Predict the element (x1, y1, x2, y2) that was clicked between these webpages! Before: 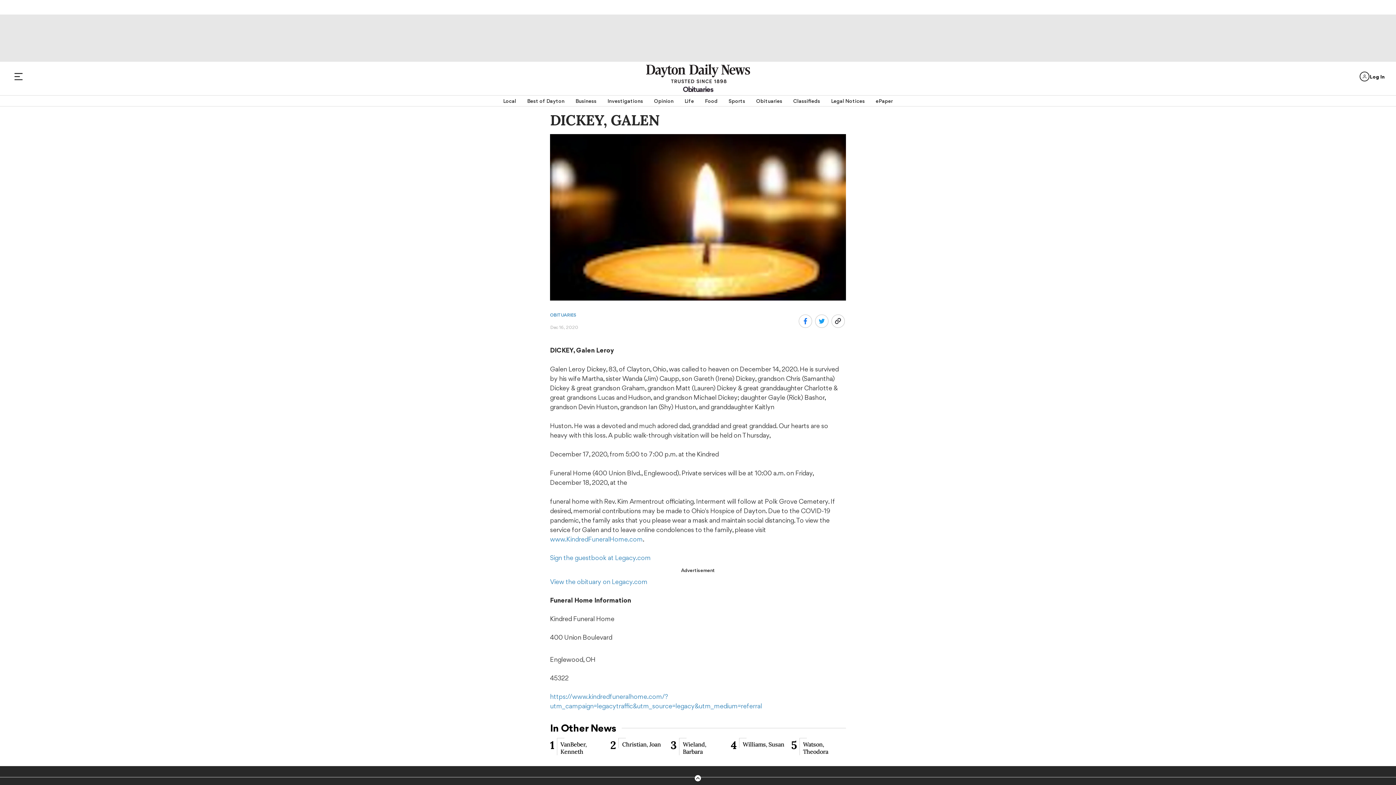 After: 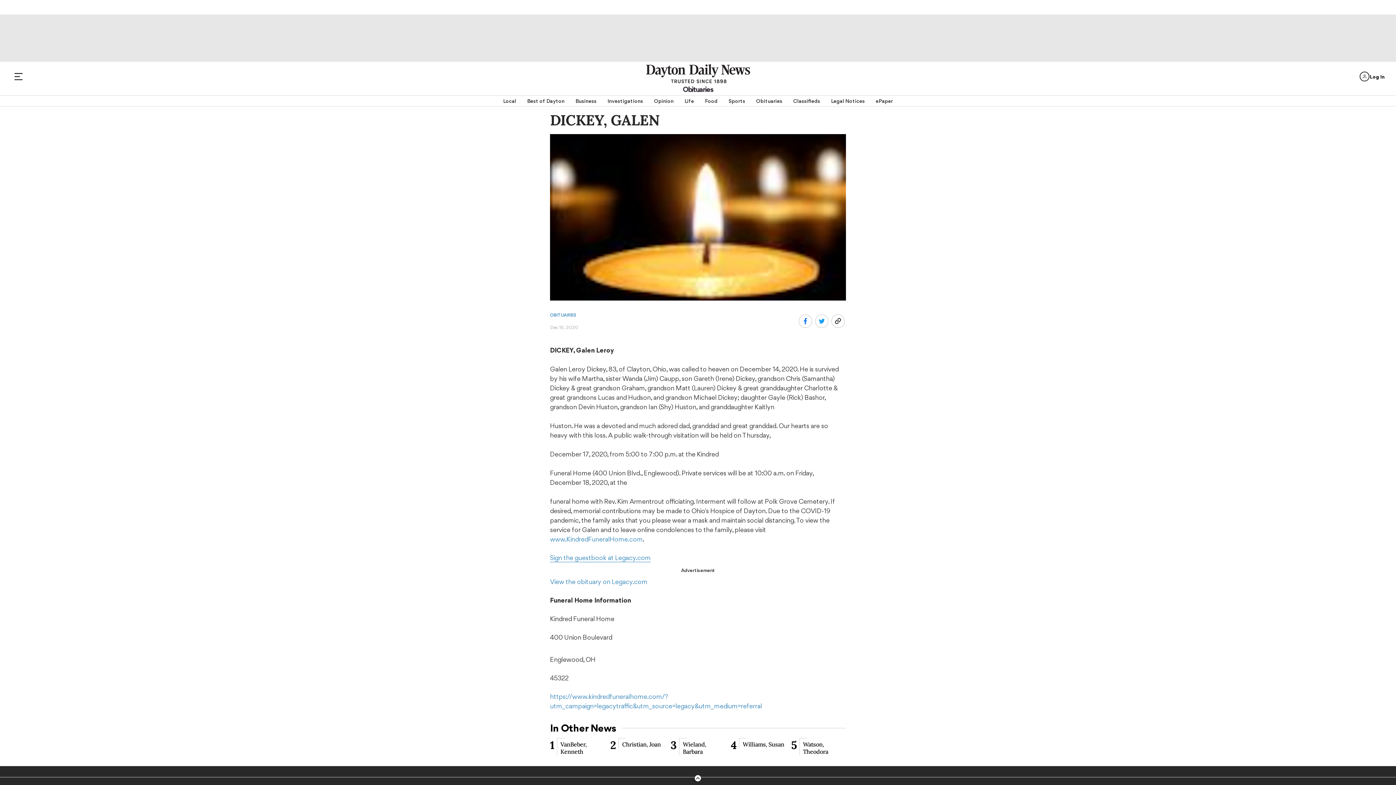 Action: bbox: (550, 554, 650, 562) label: Sign the guestbook at Legacy.com